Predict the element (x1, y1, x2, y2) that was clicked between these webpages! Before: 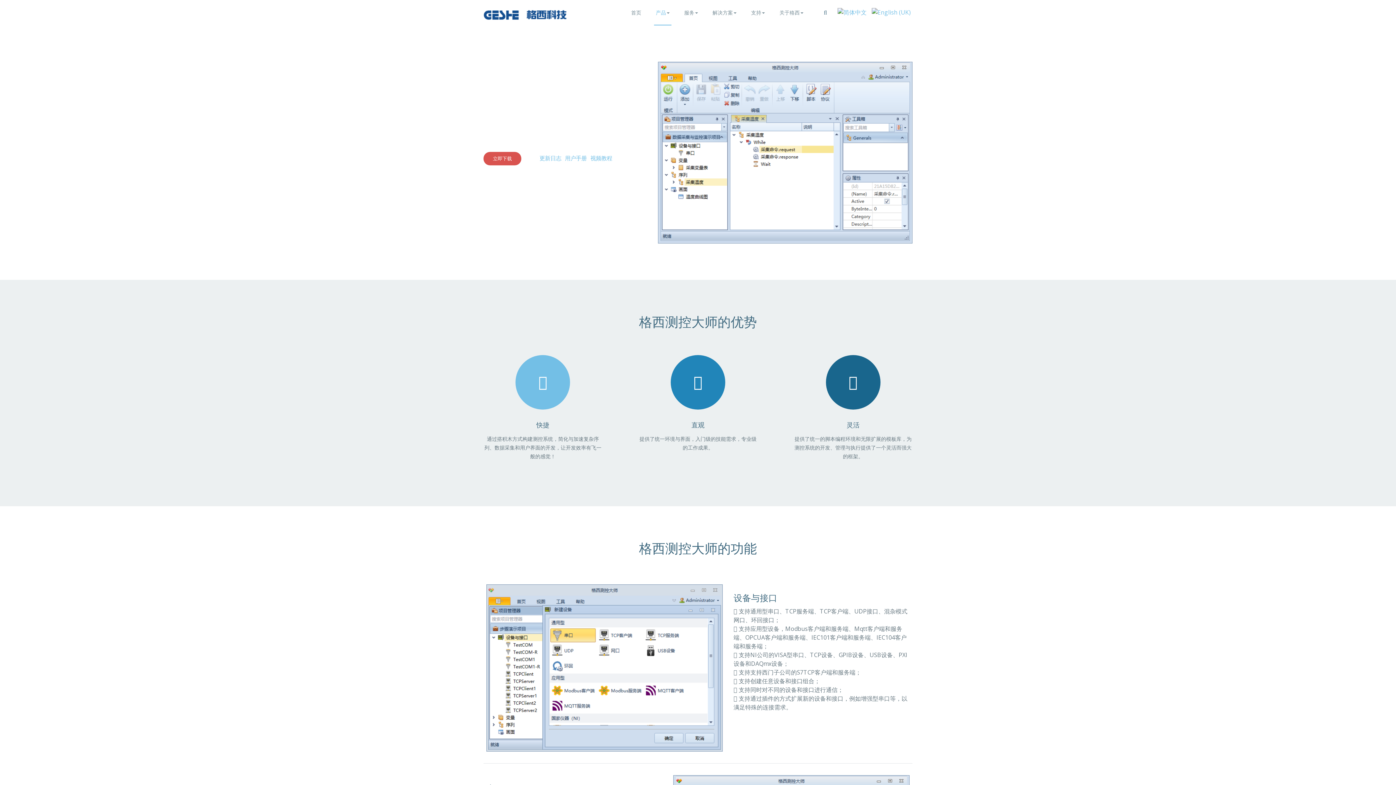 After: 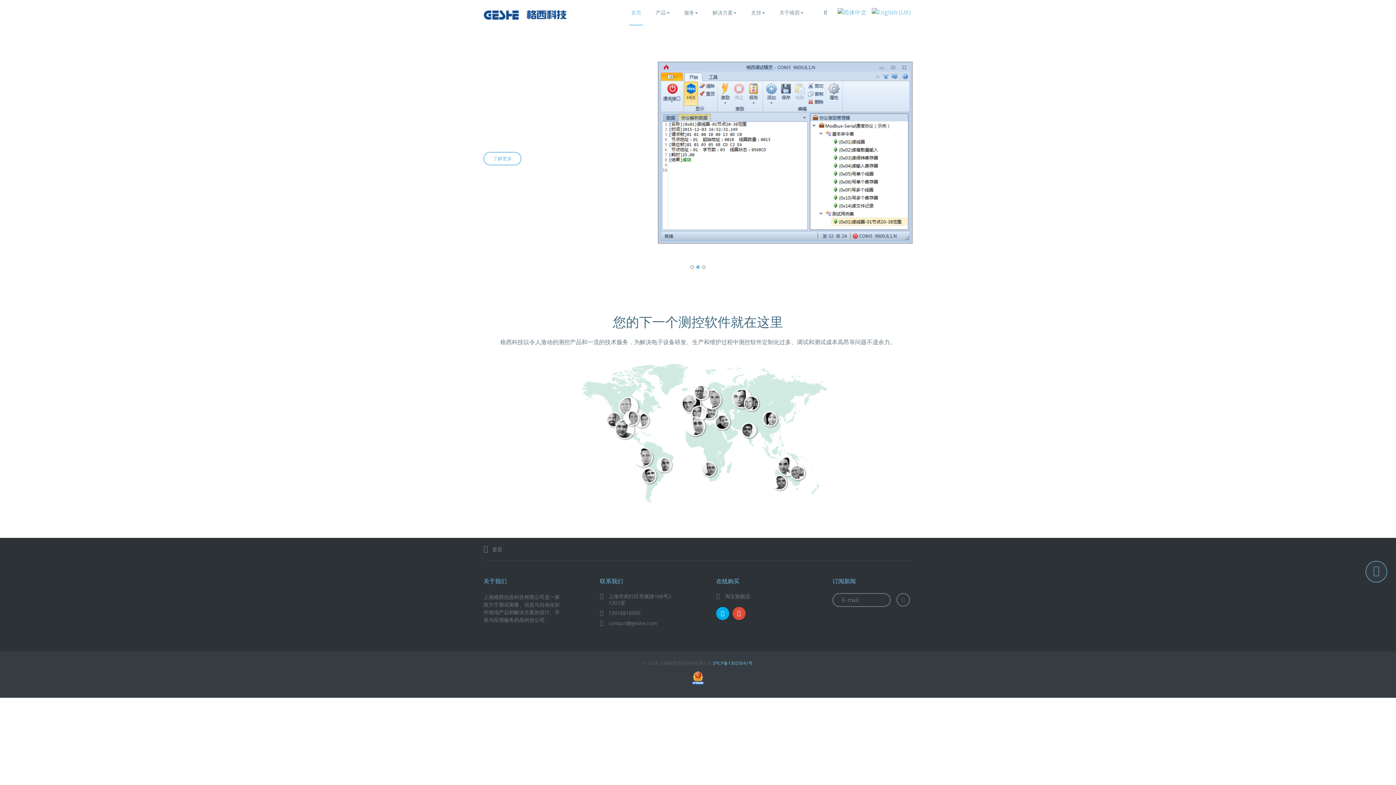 Action: label: 首页 bbox: (629, 0, 643, 25)